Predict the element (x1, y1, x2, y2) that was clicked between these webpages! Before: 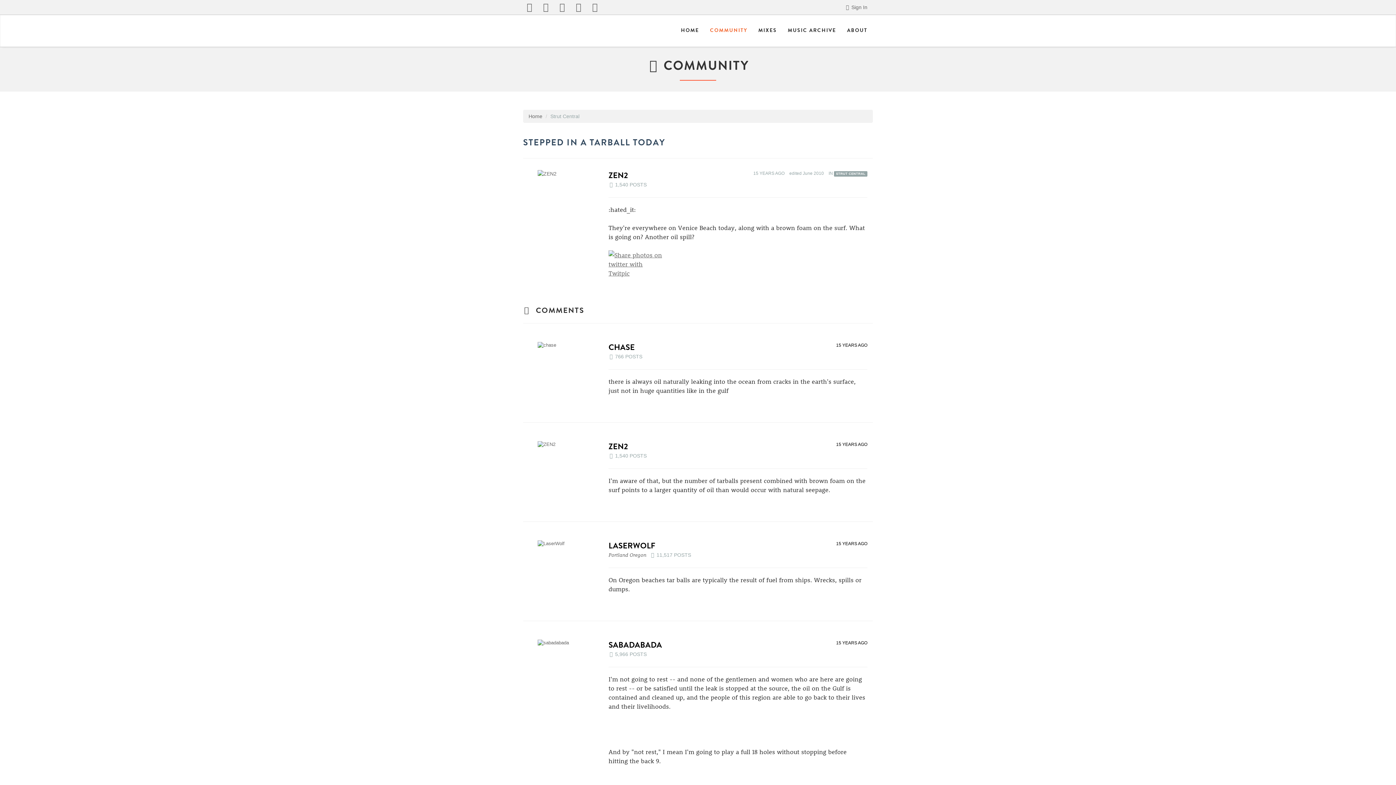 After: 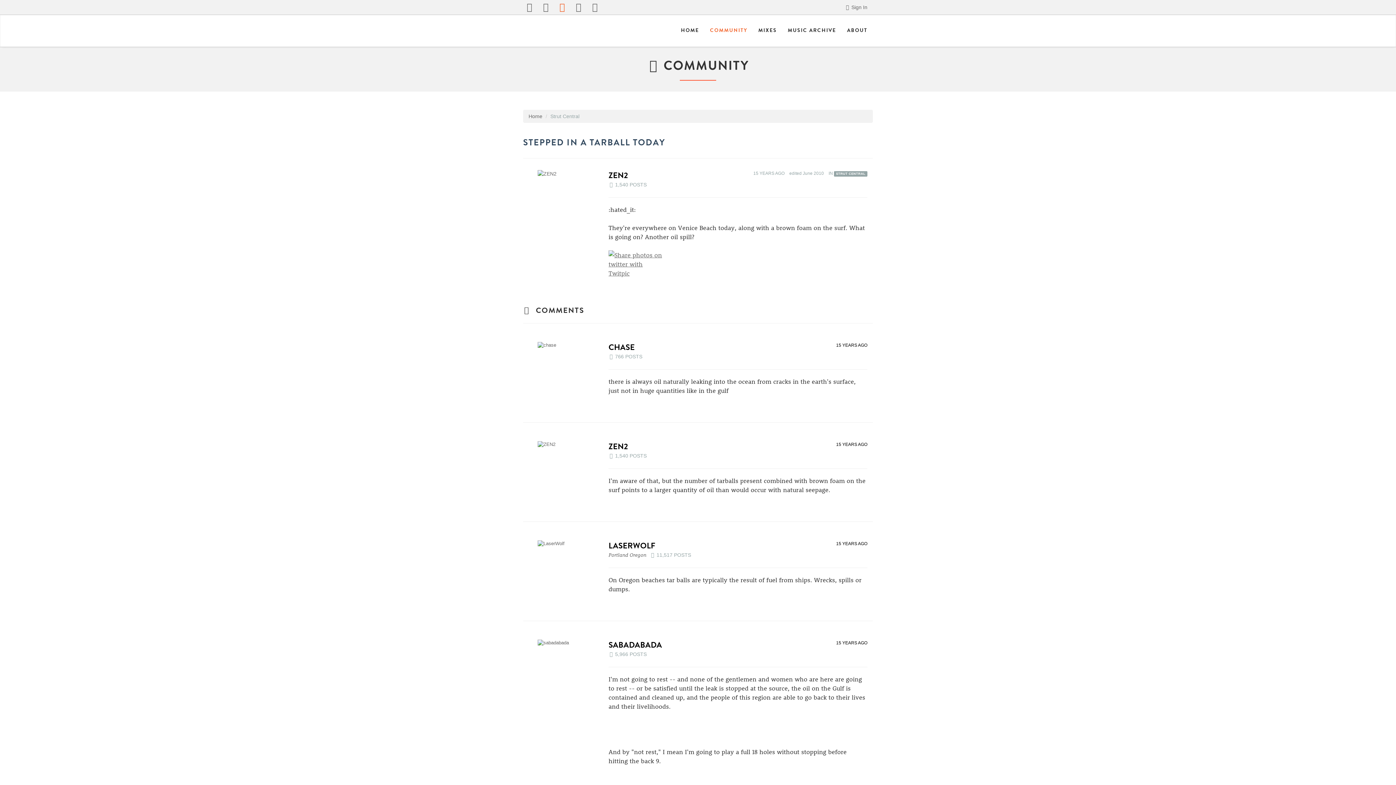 Action: bbox: (557, 1, 566, 12)